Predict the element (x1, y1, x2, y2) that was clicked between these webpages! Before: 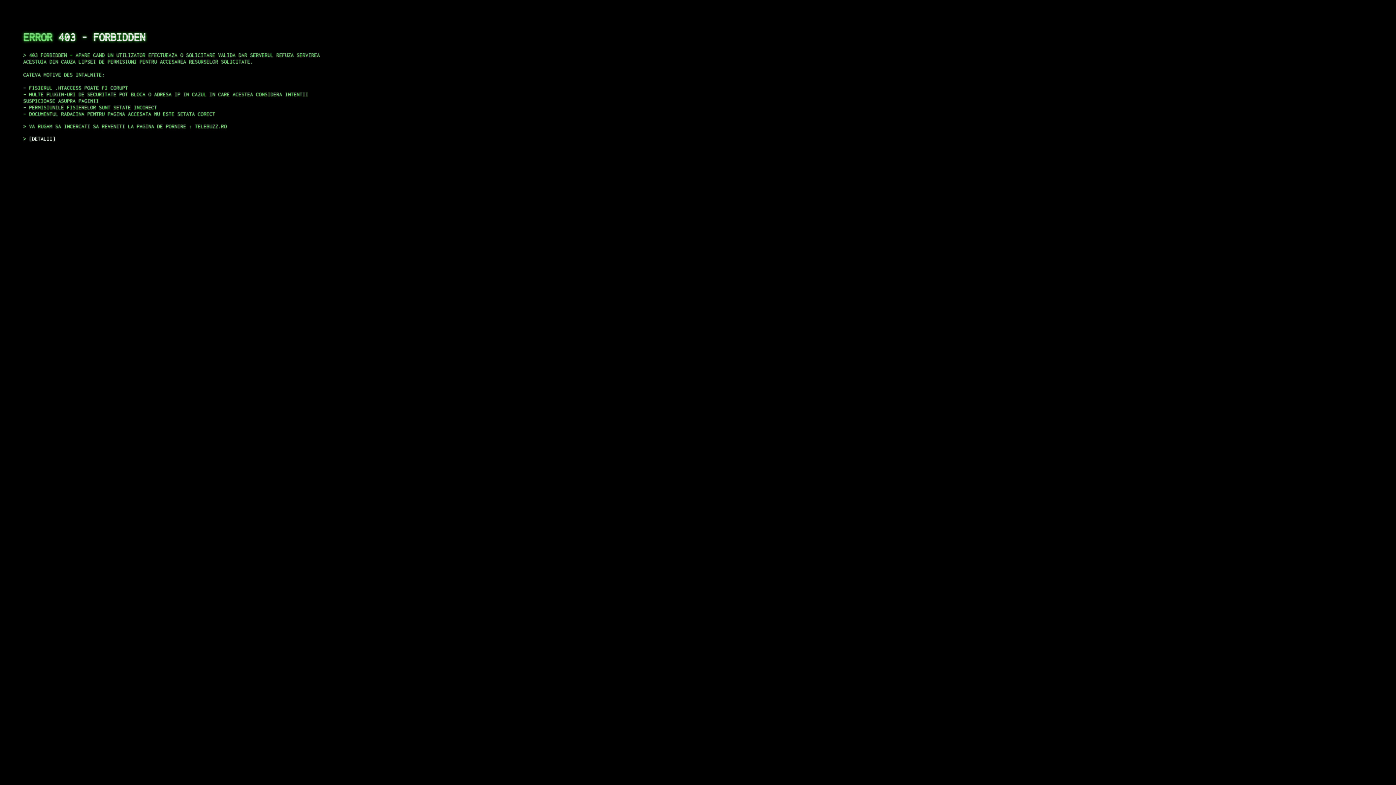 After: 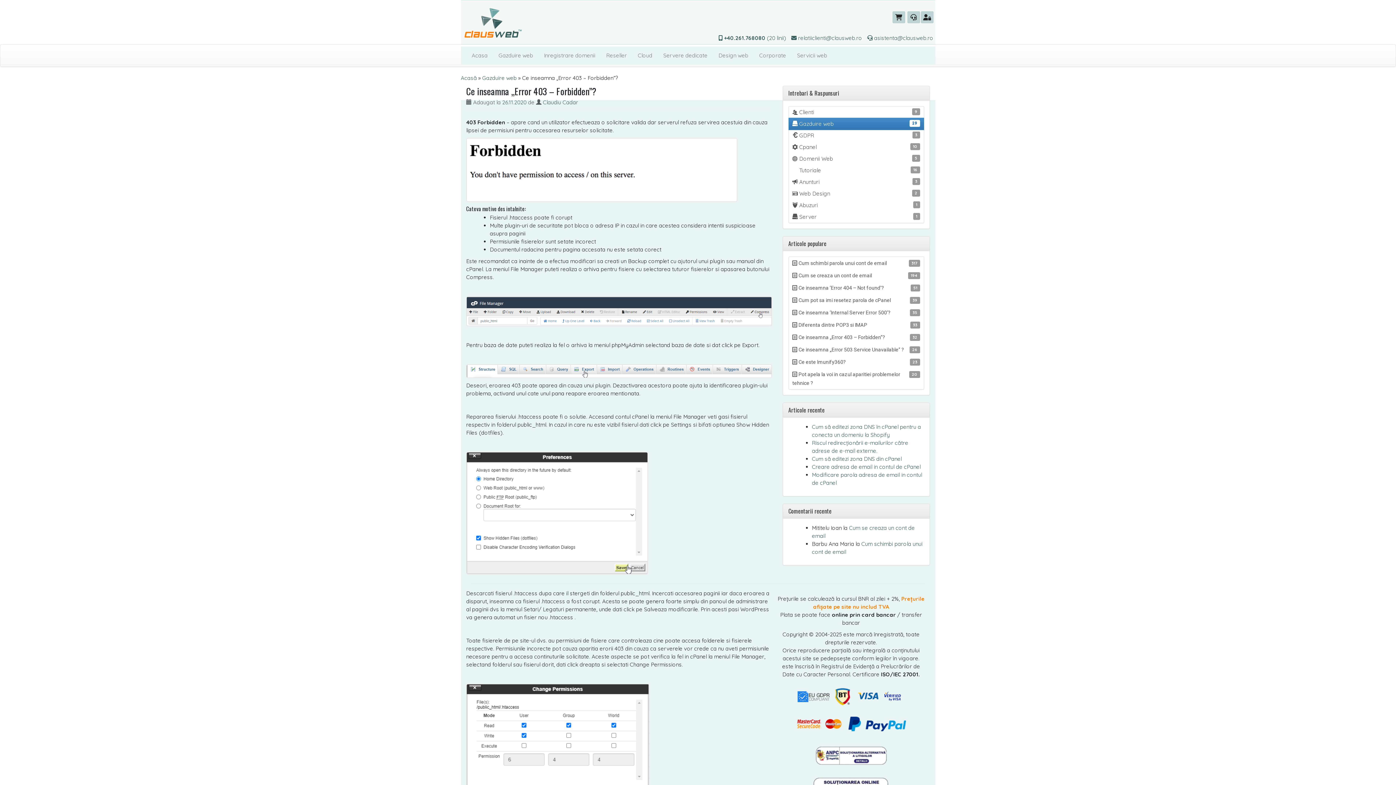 Action: bbox: (29, 135, 55, 141) label: DETALII